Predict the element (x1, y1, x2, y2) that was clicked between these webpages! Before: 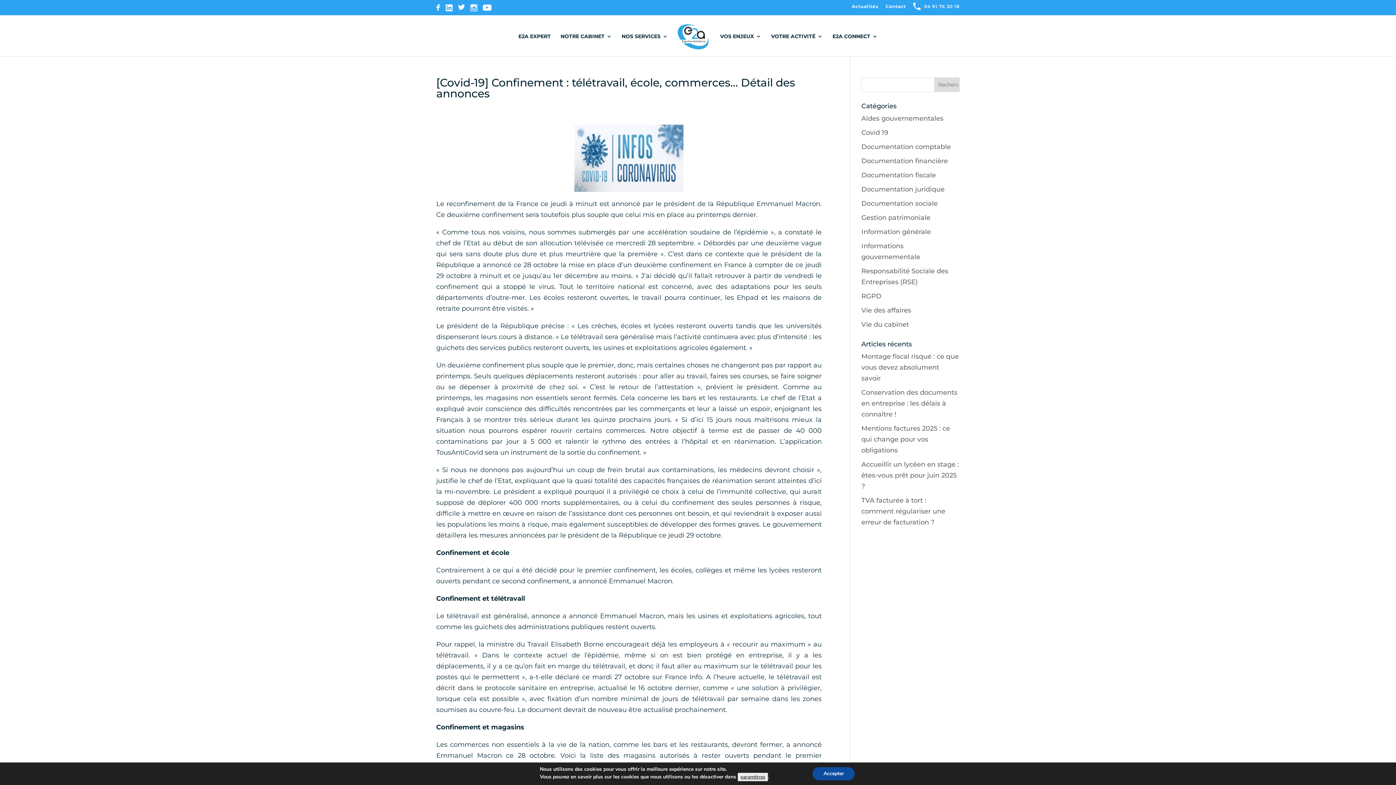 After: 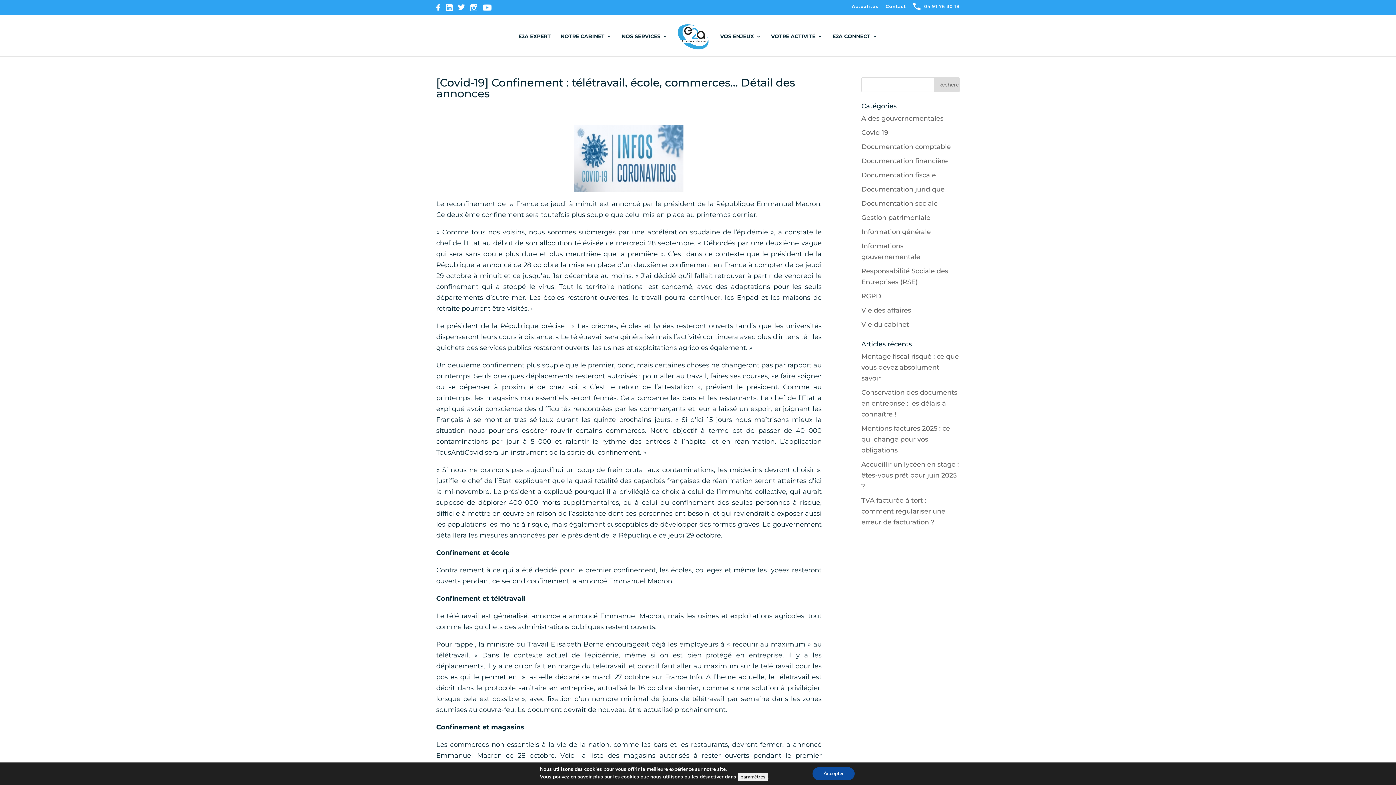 Action: bbox: (458, 4, 470, 14)